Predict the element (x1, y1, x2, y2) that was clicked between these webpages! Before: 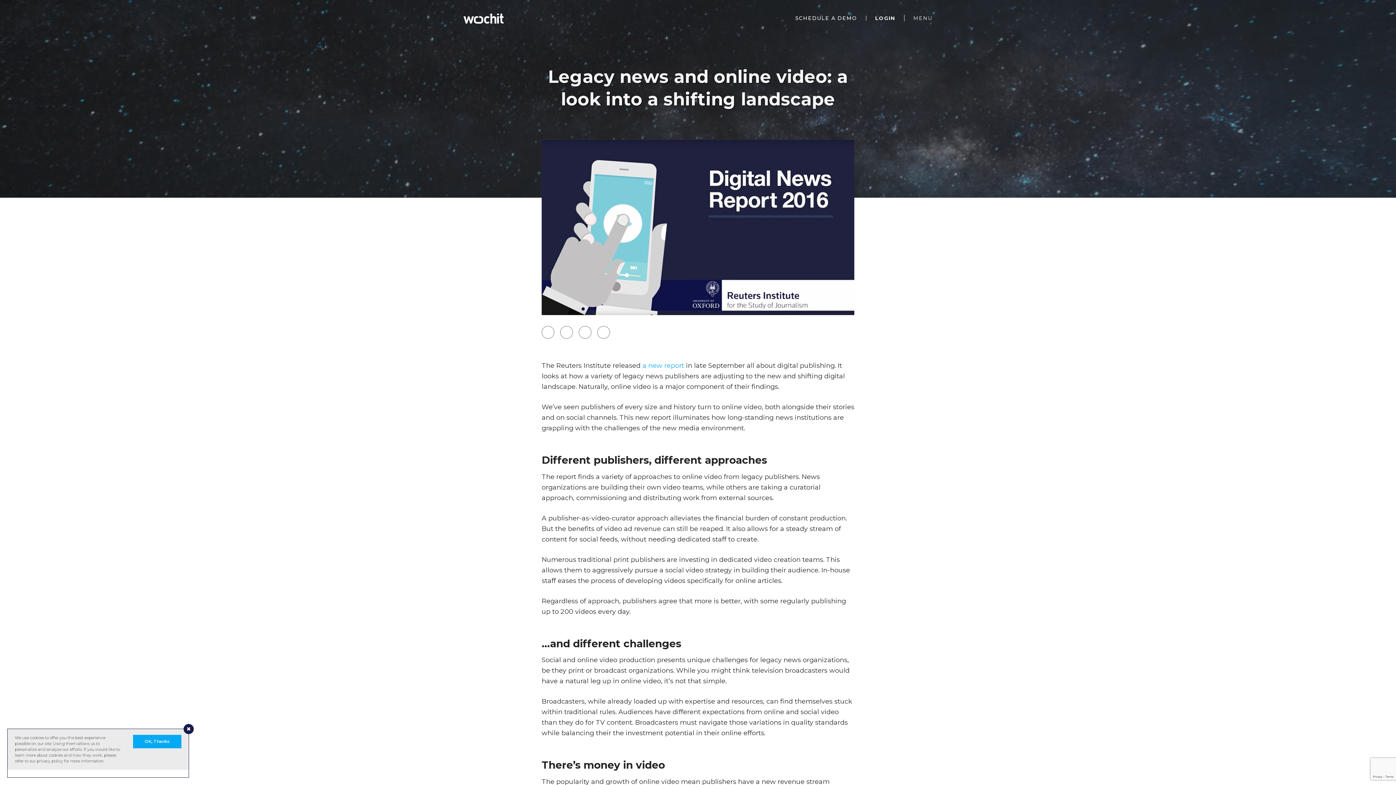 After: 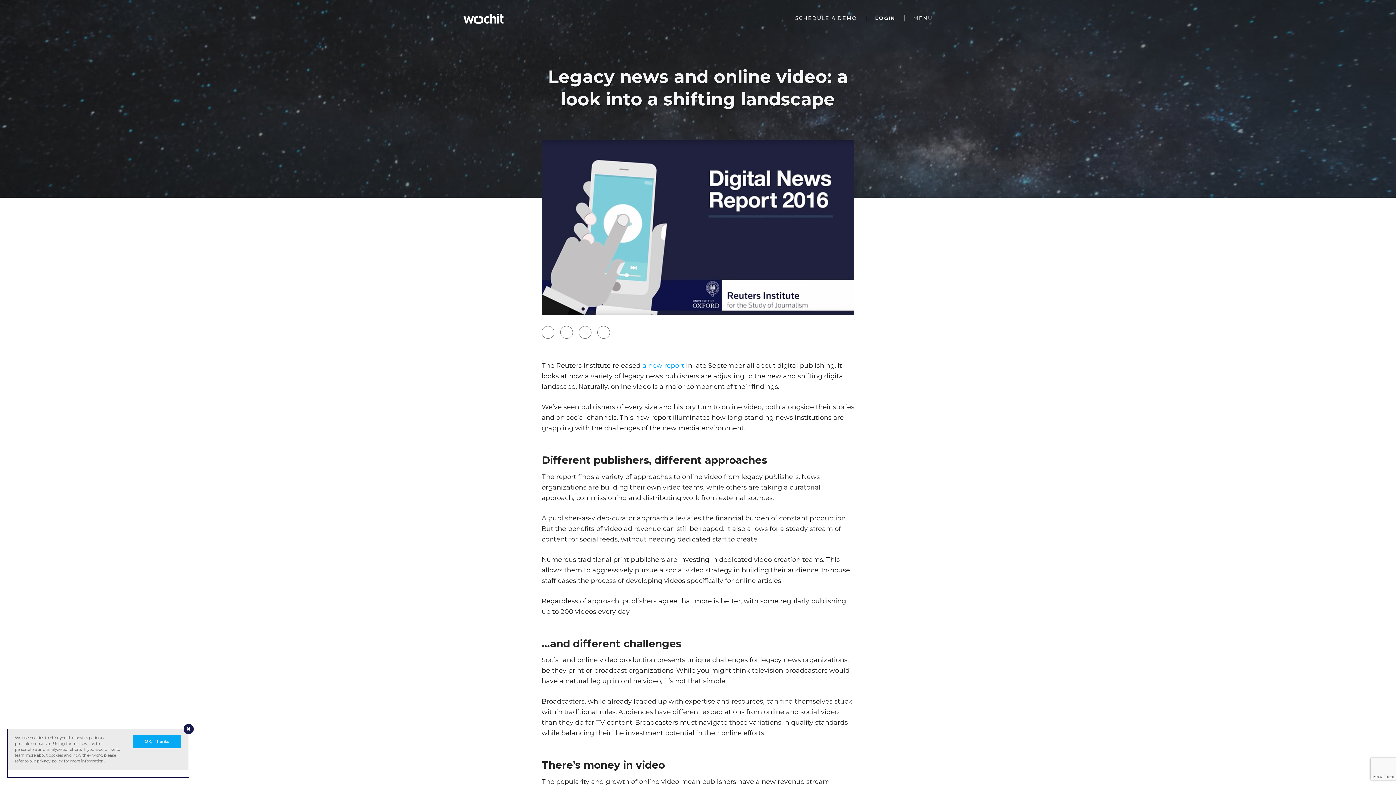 Action: bbox: (597, 326, 610, 338)